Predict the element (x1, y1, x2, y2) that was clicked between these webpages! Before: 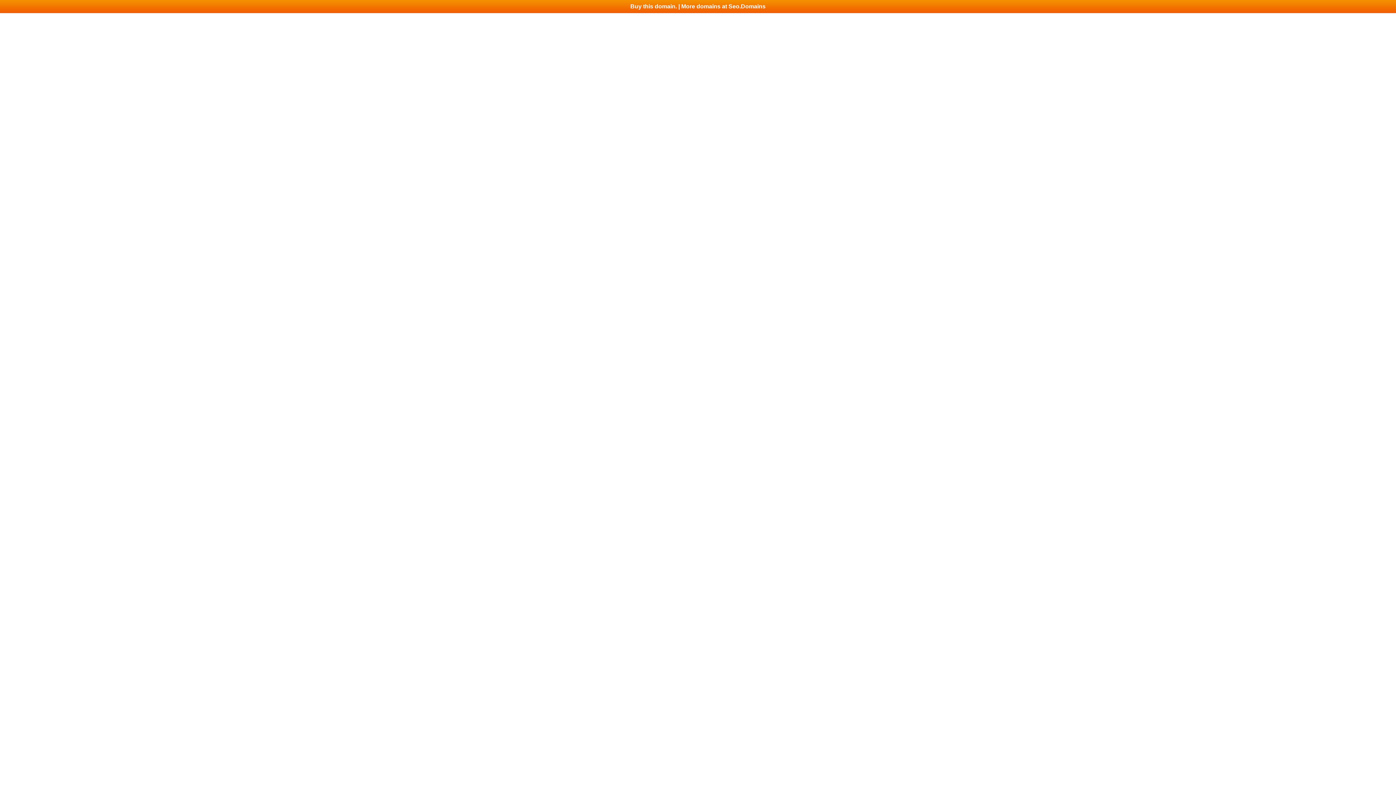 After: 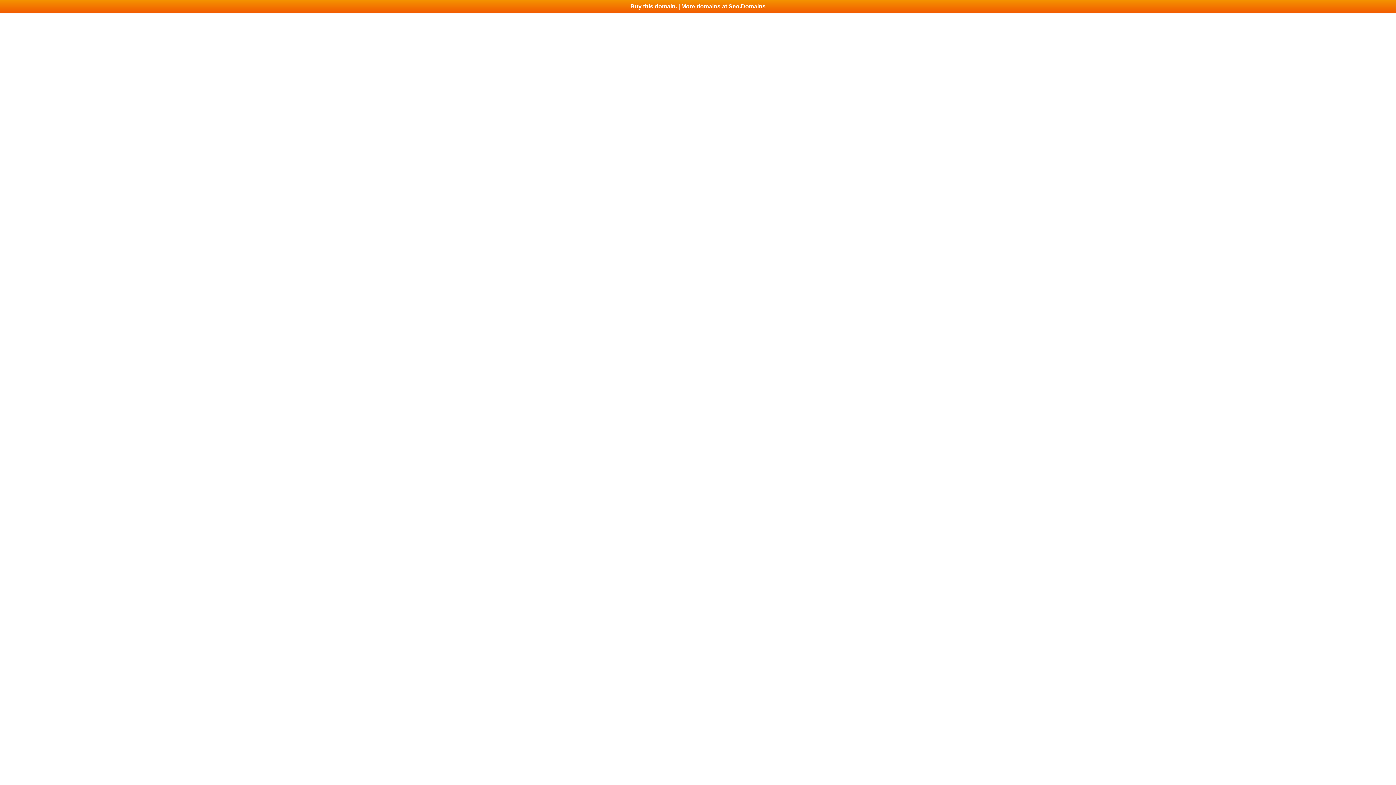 Action: bbox: (0, 0, 1396, 13) label: Buy this domain. | More domains at Seo.Domains